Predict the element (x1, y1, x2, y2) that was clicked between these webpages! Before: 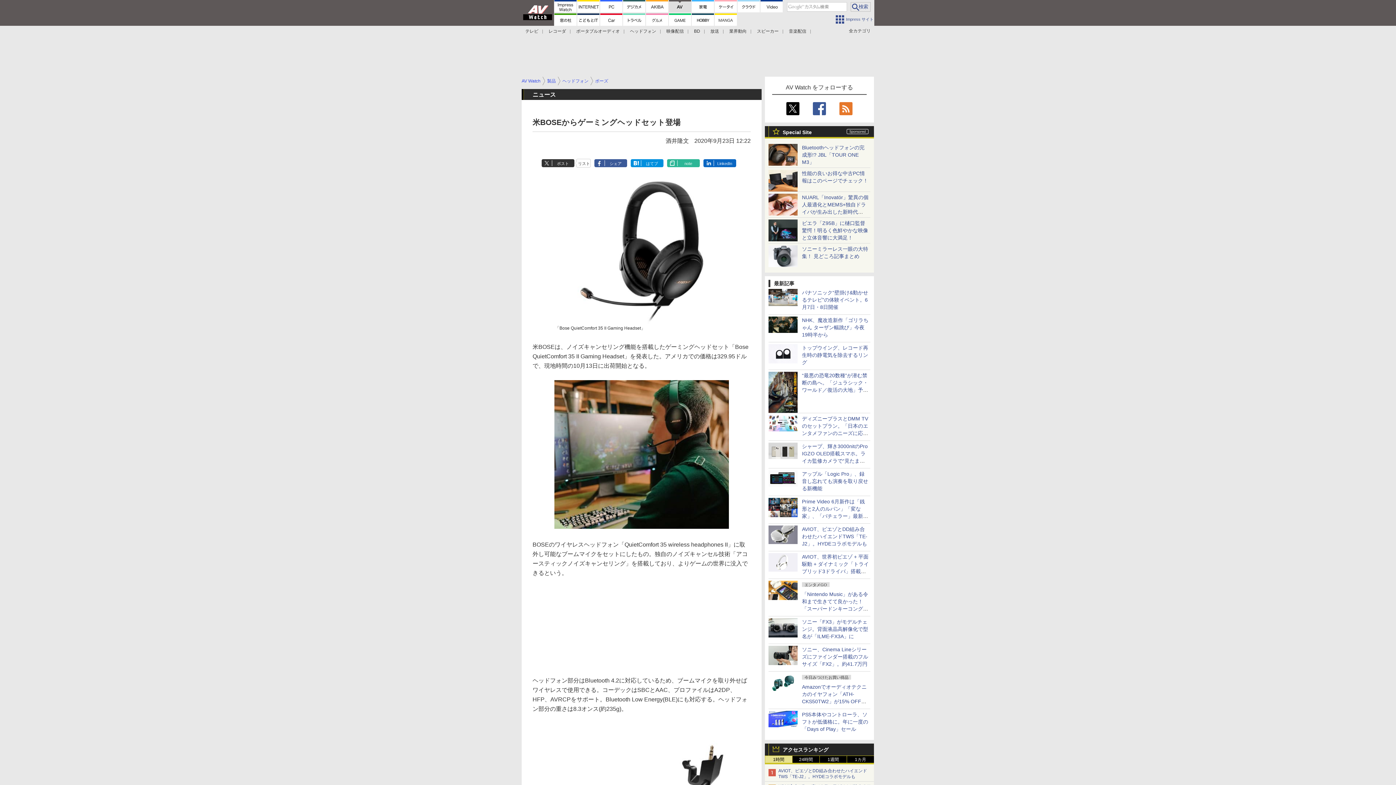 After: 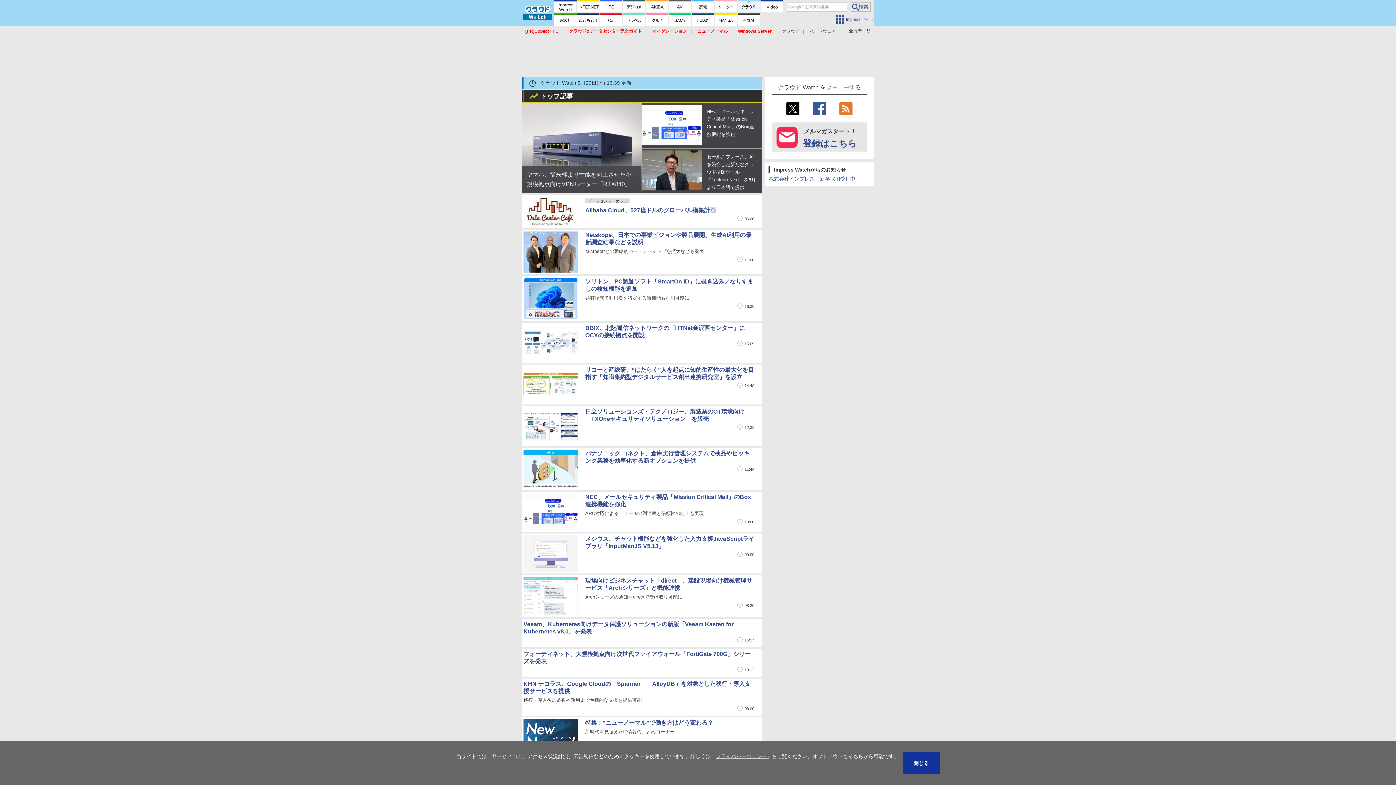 Action: bbox: (737, 0, 760, 12)